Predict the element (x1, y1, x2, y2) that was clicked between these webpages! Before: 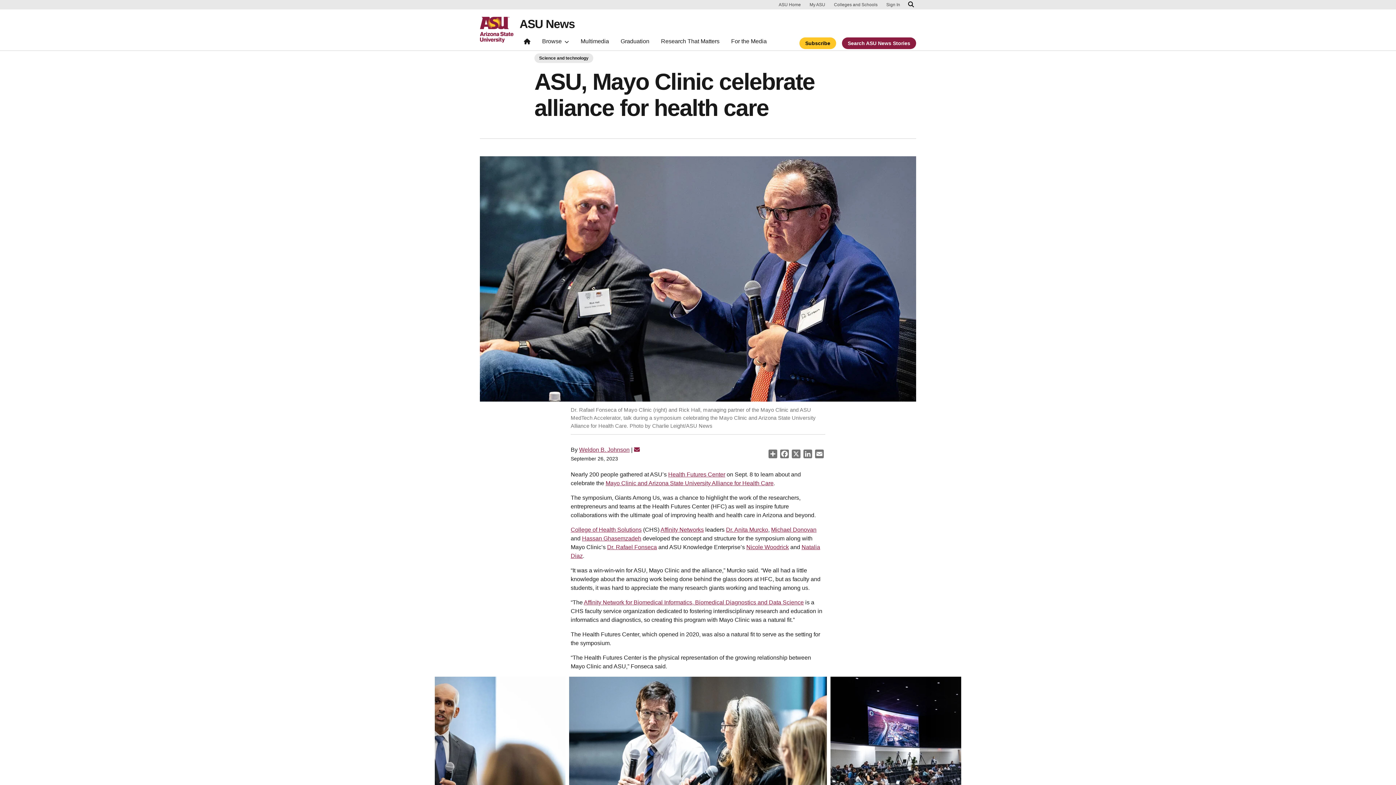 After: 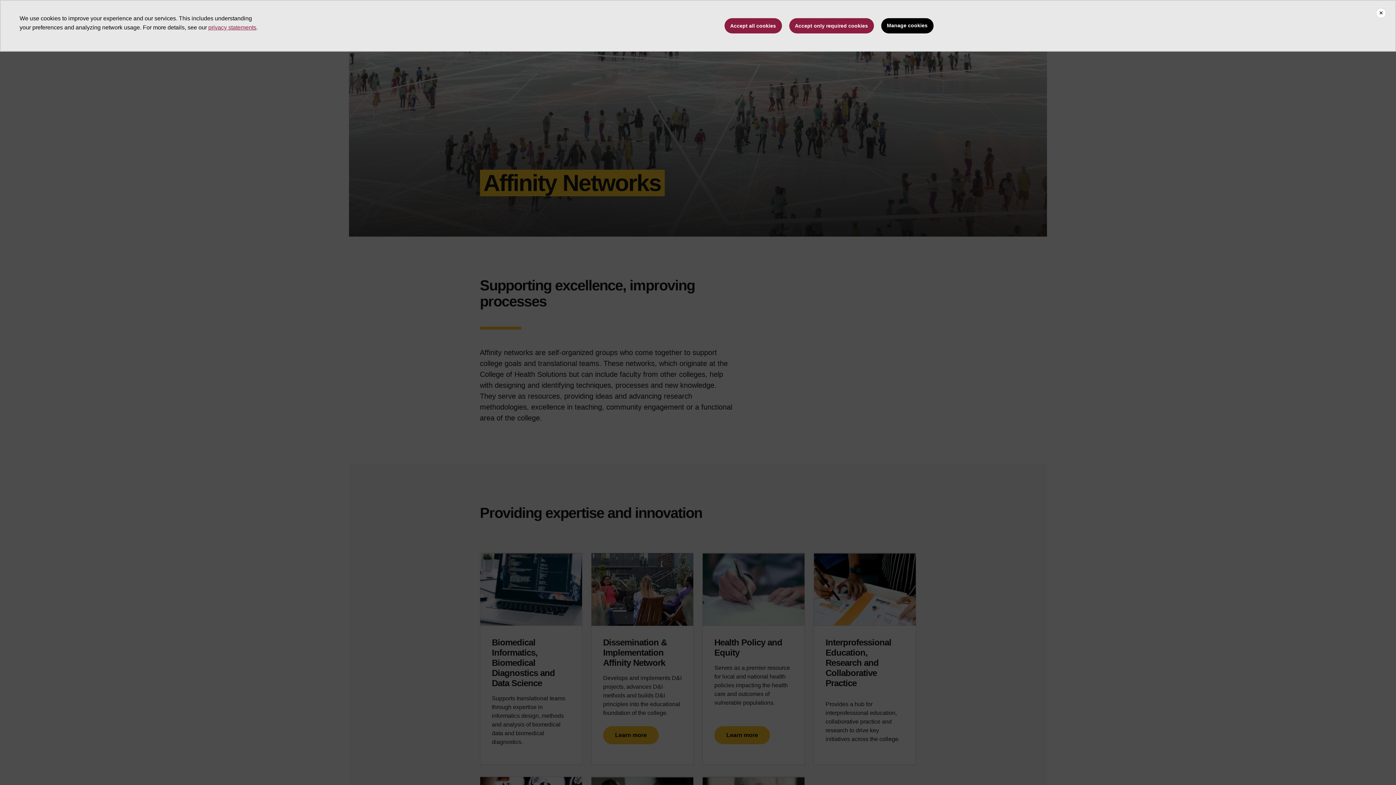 Action: bbox: (660, 526, 704, 533) label: Affinity Networks